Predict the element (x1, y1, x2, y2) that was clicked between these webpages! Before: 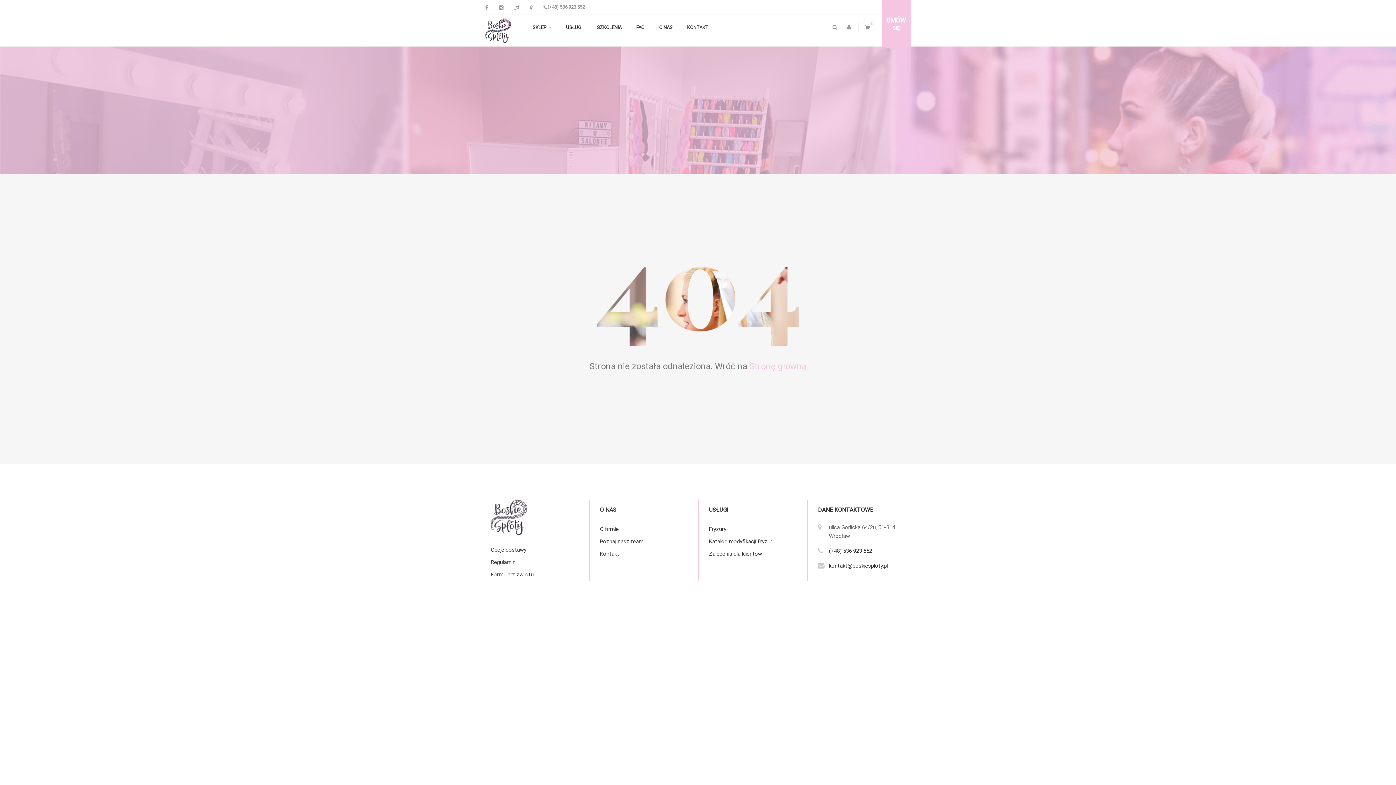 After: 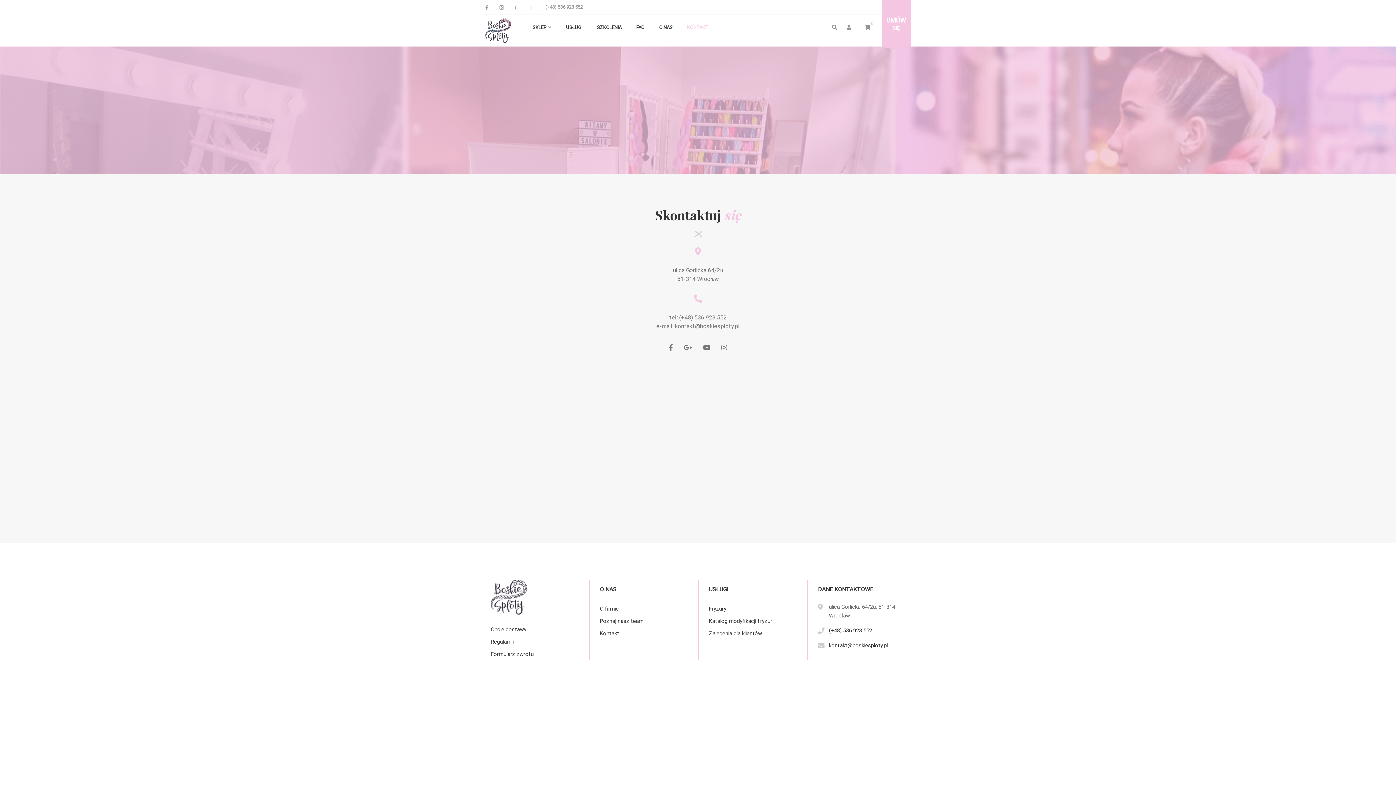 Action: bbox: (680, 18, 716, 36) label: KONTAKT